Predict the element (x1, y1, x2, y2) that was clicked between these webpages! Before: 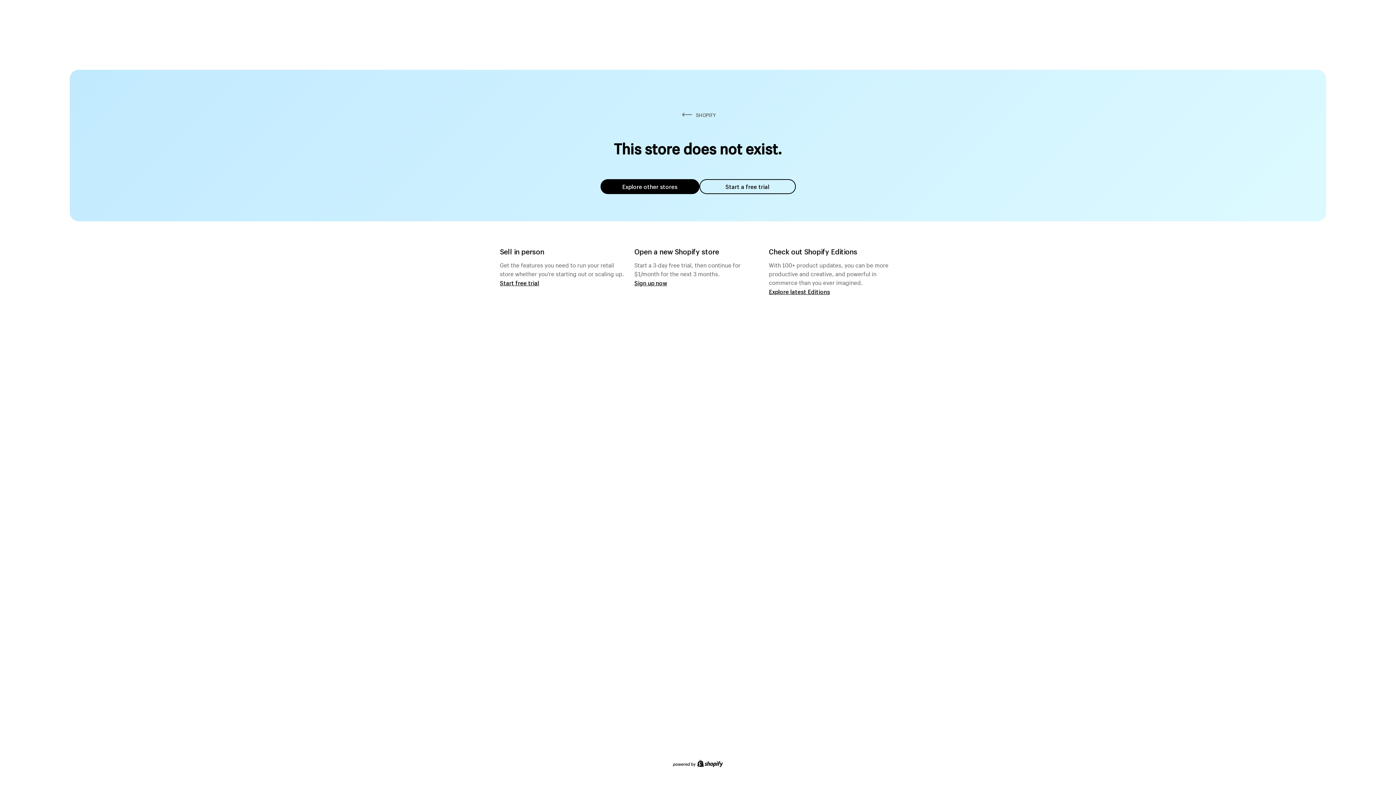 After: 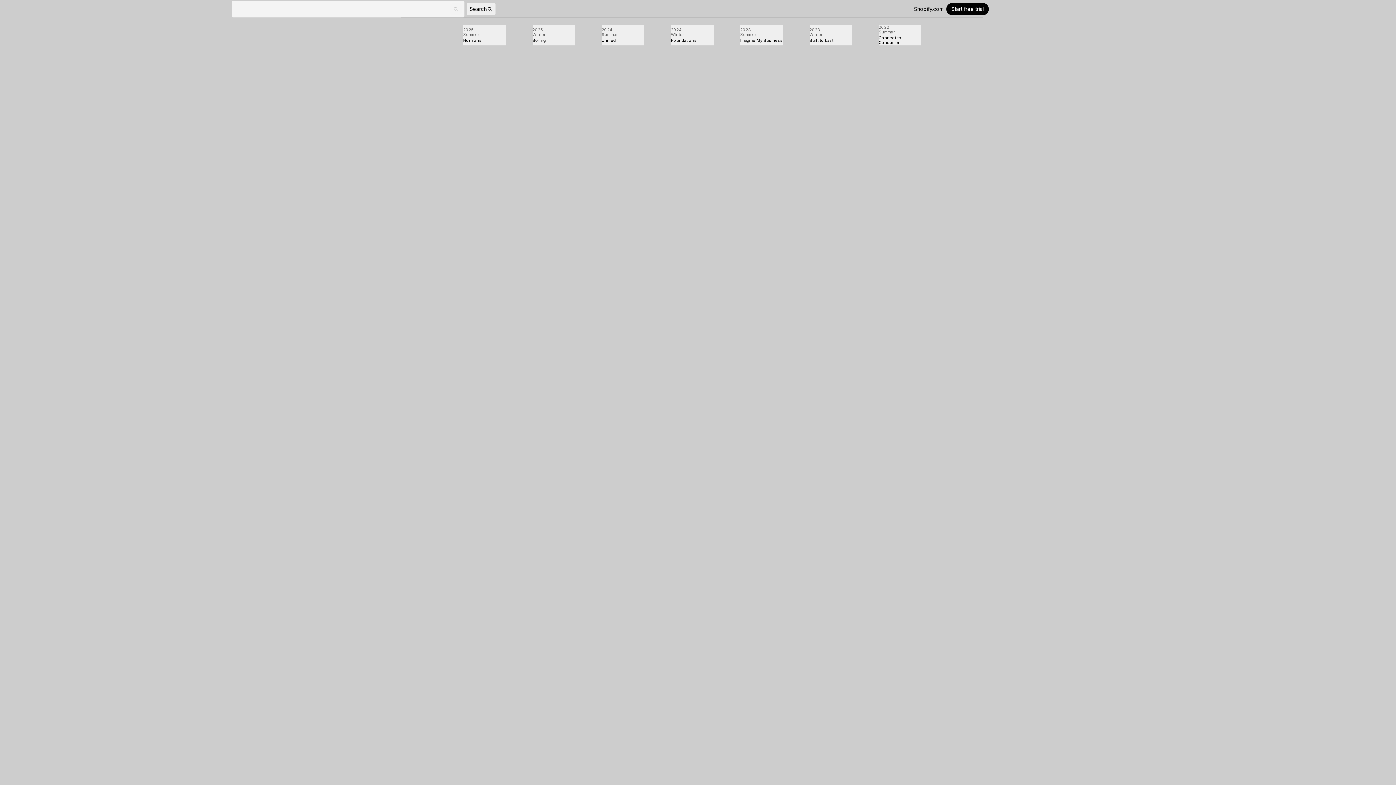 Action: bbox: (769, 287, 830, 295) label: Explore latest Editions